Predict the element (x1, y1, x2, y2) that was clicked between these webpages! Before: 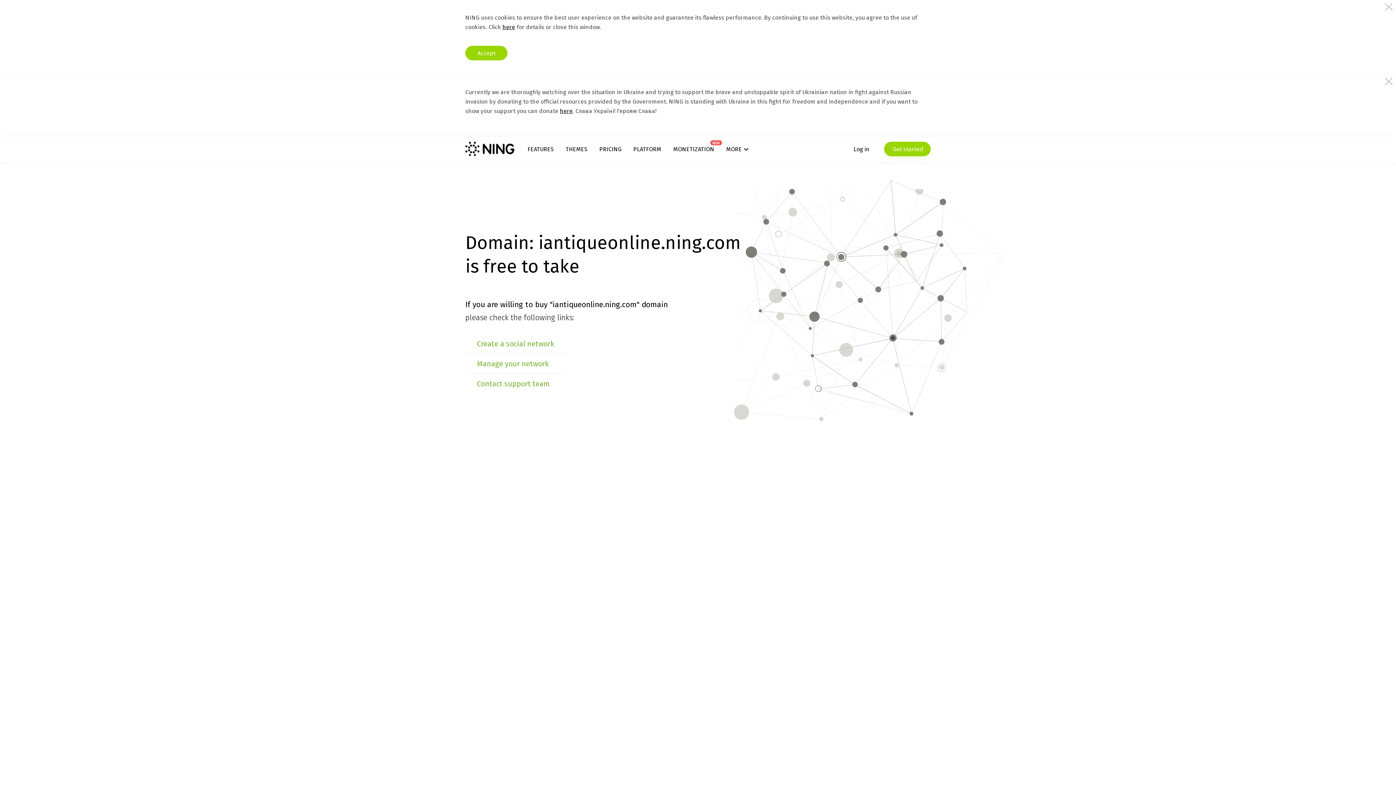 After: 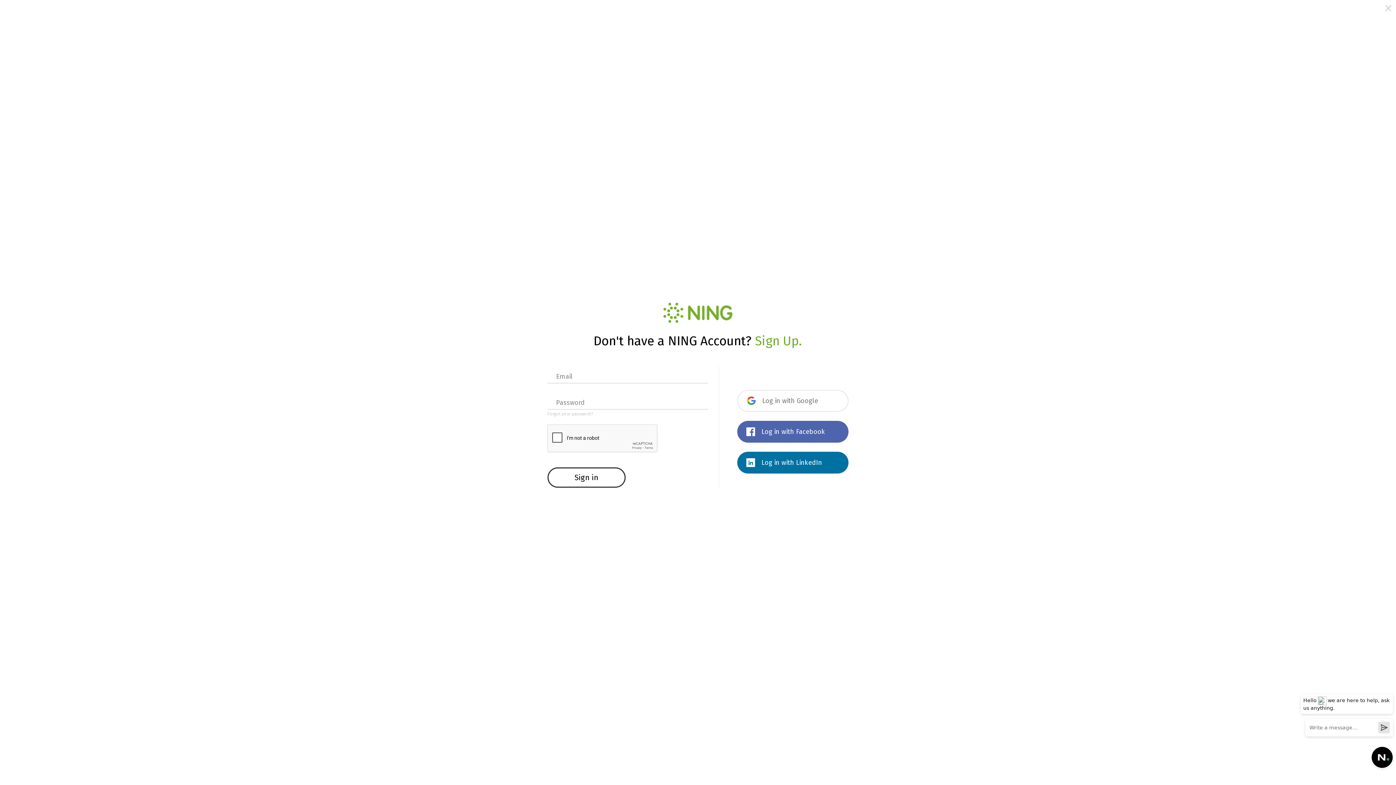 Action: bbox: (853, 141, 869, 156) label: Log in